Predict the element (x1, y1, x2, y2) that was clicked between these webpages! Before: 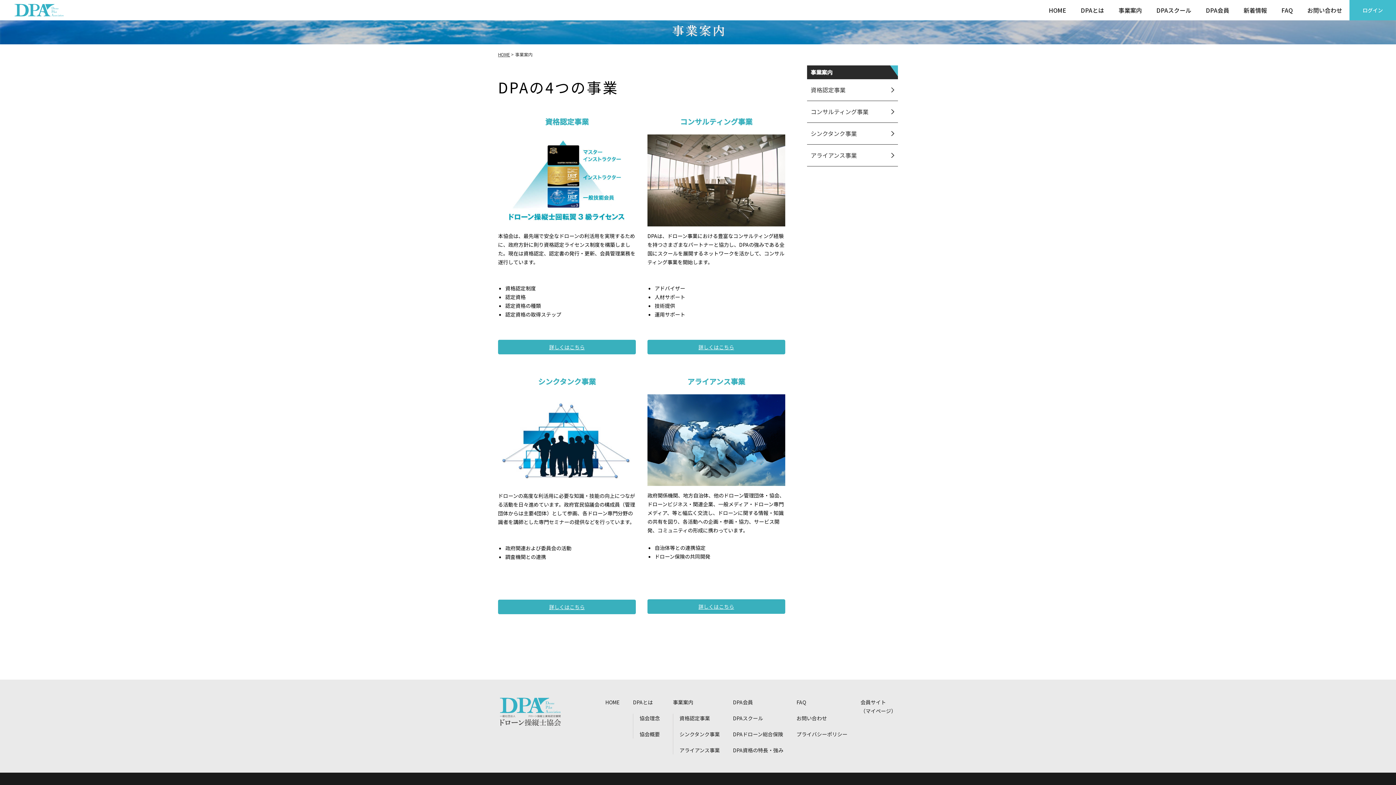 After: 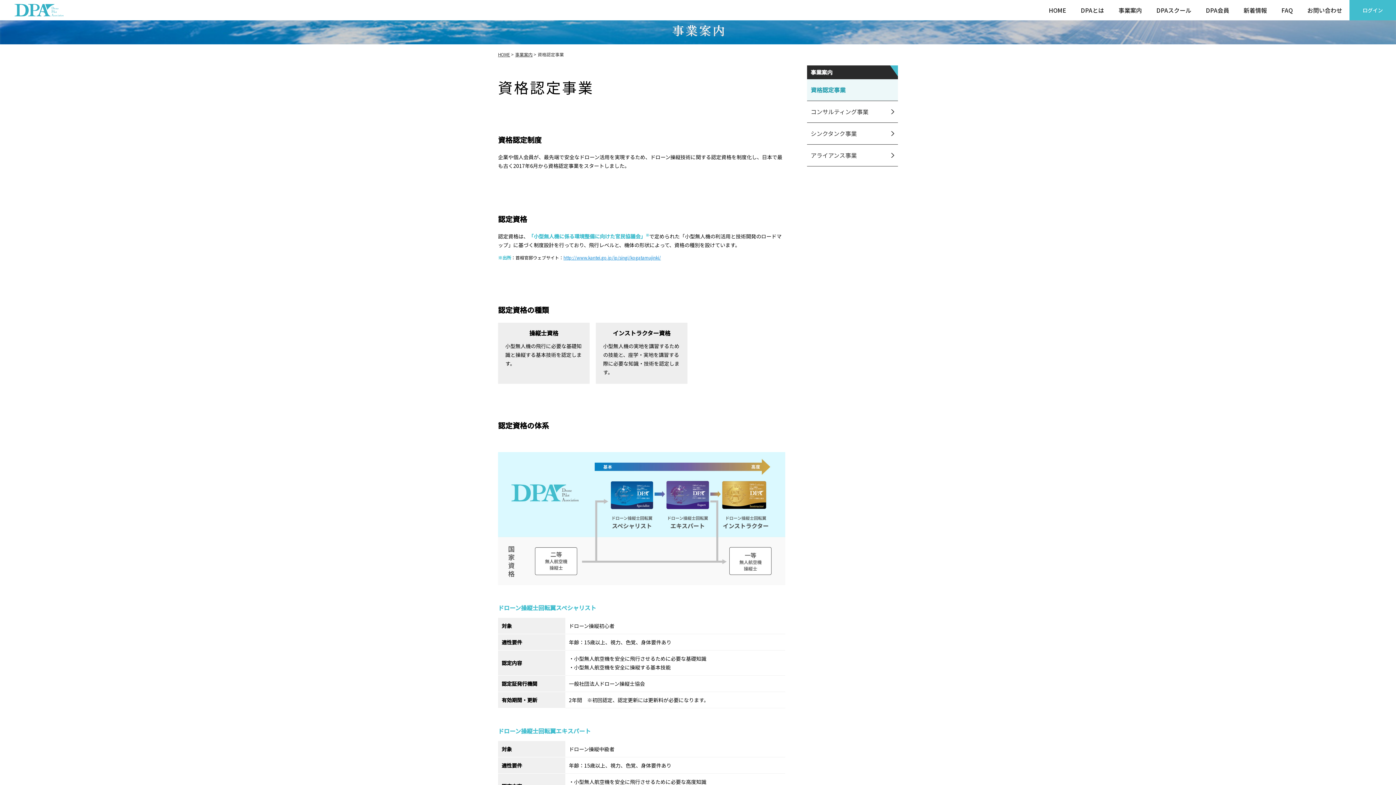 Action: bbox: (498, 340, 636, 354) label: 詳しくはこちら